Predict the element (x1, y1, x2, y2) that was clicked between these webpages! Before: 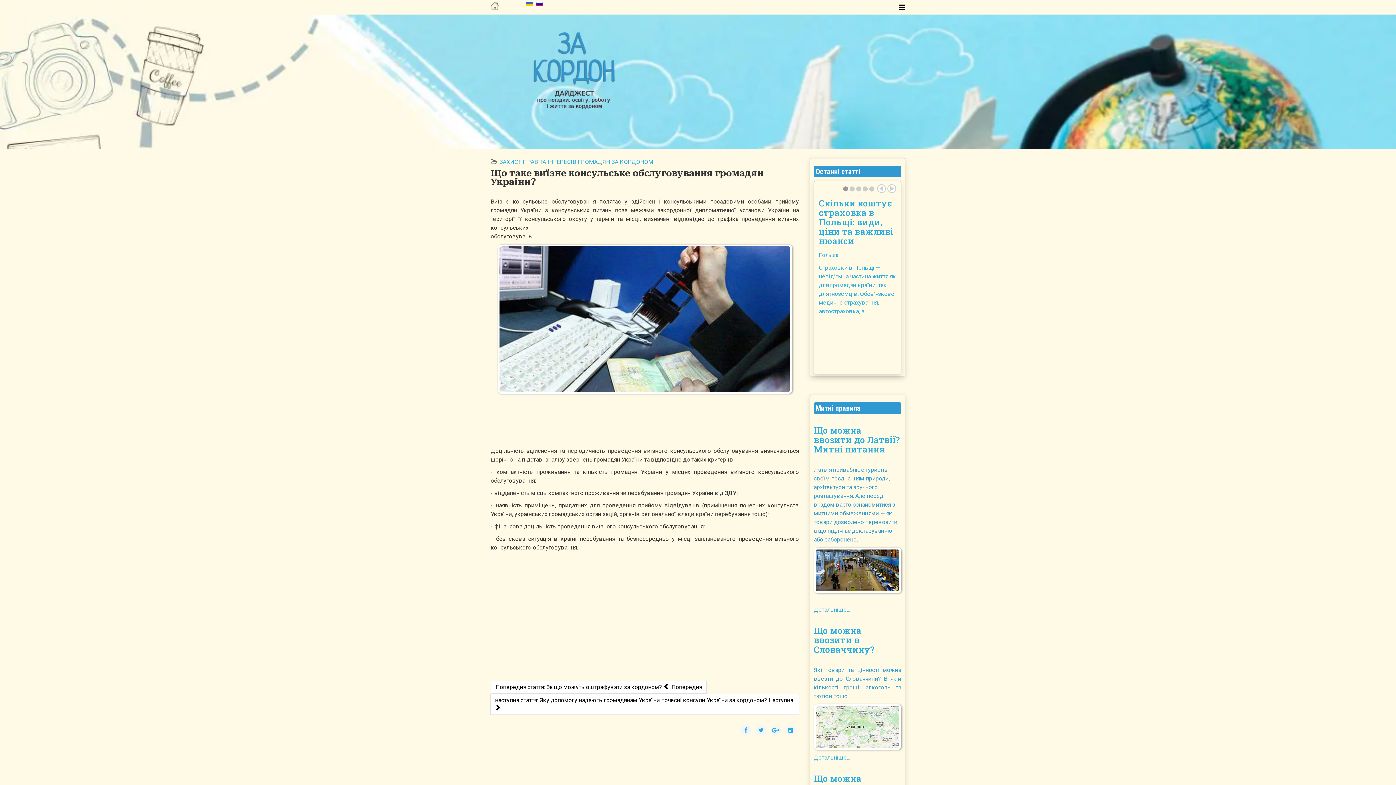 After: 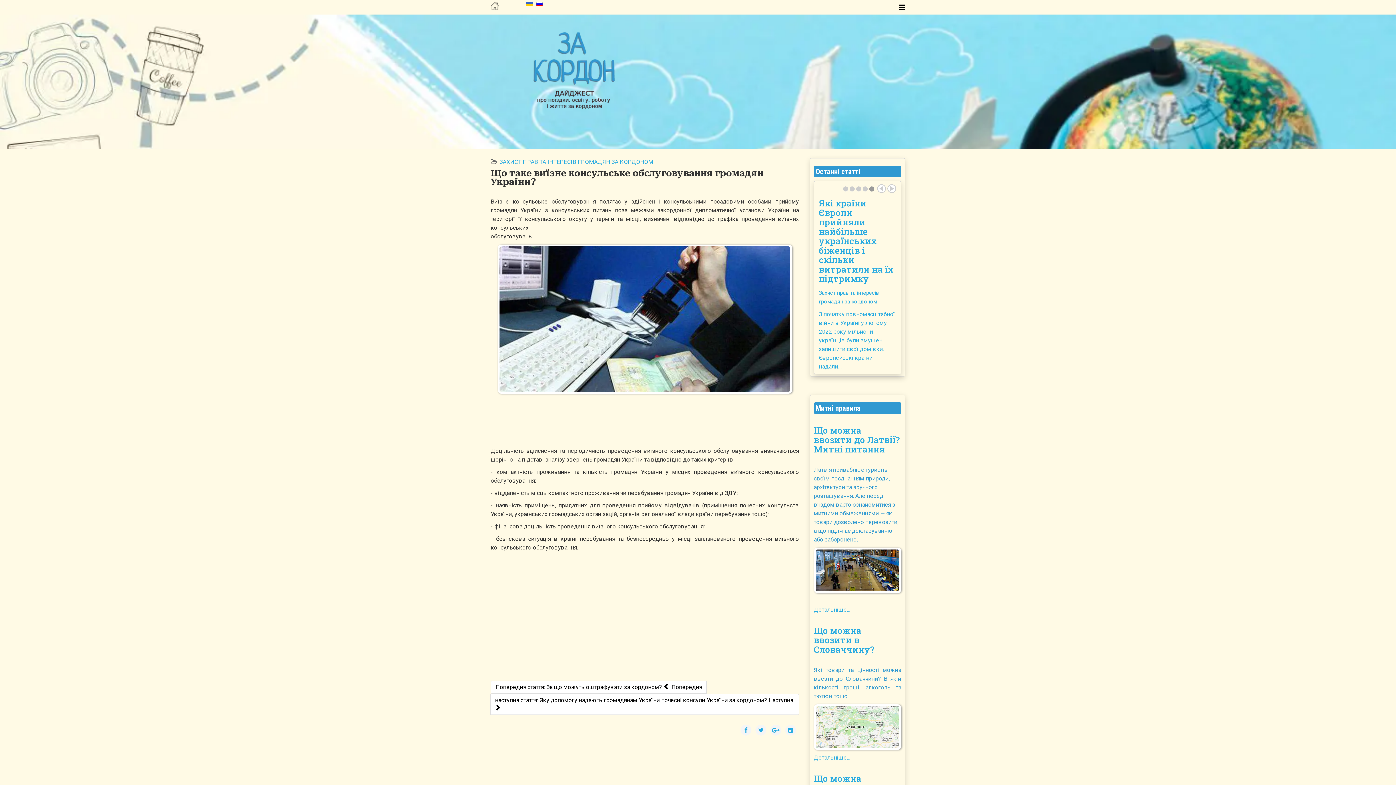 Action: bbox: (869, 186, 874, 191) label: 5